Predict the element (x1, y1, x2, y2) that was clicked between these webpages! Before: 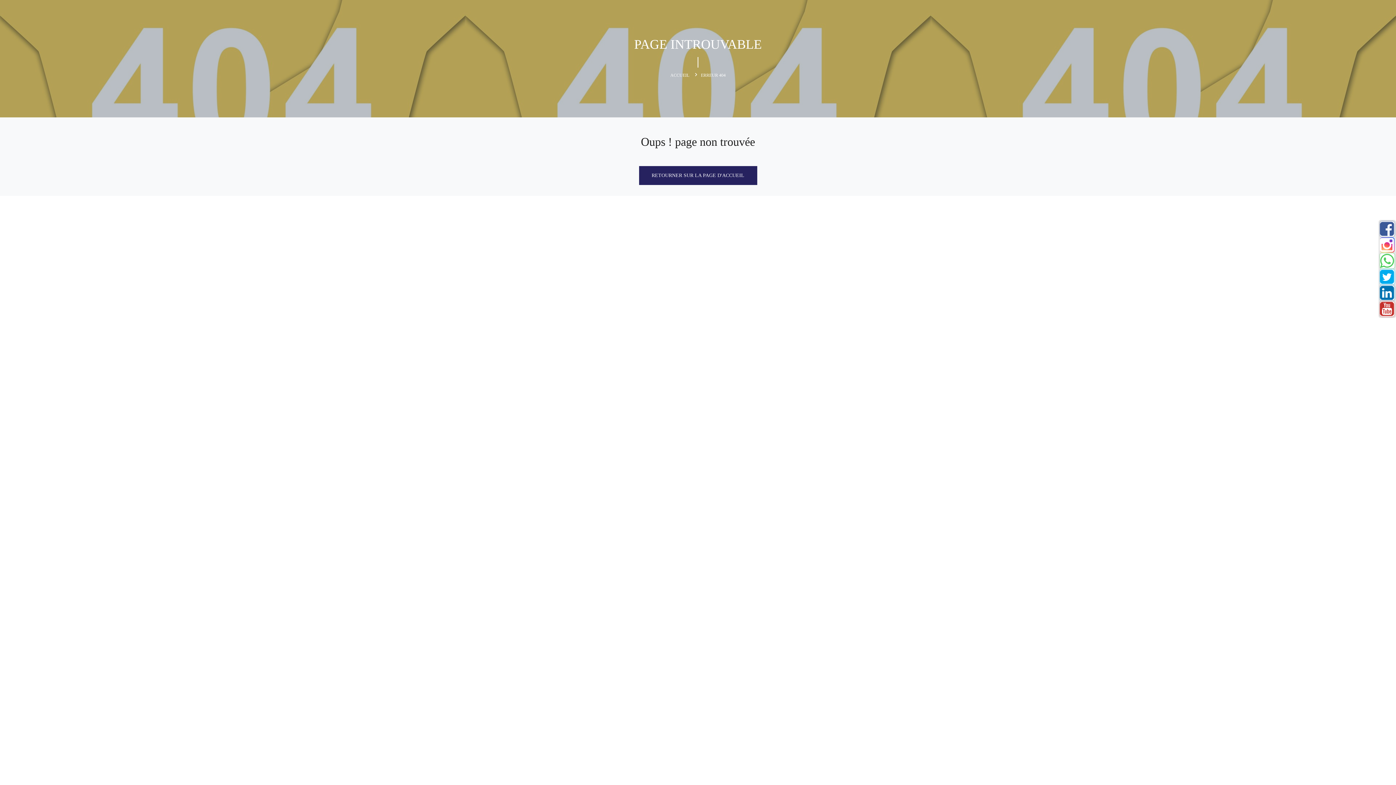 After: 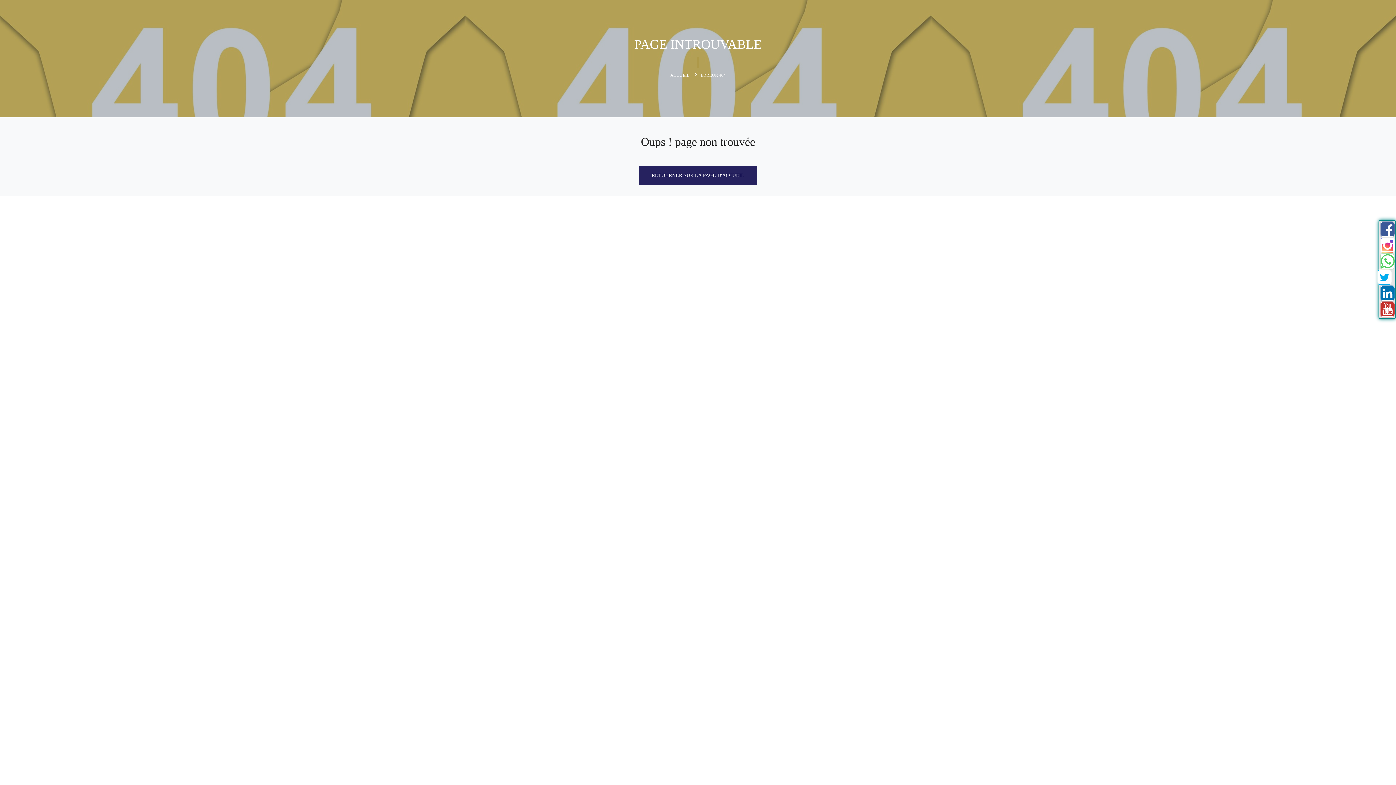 Action: bbox: (1380, 278, 1394, 283)